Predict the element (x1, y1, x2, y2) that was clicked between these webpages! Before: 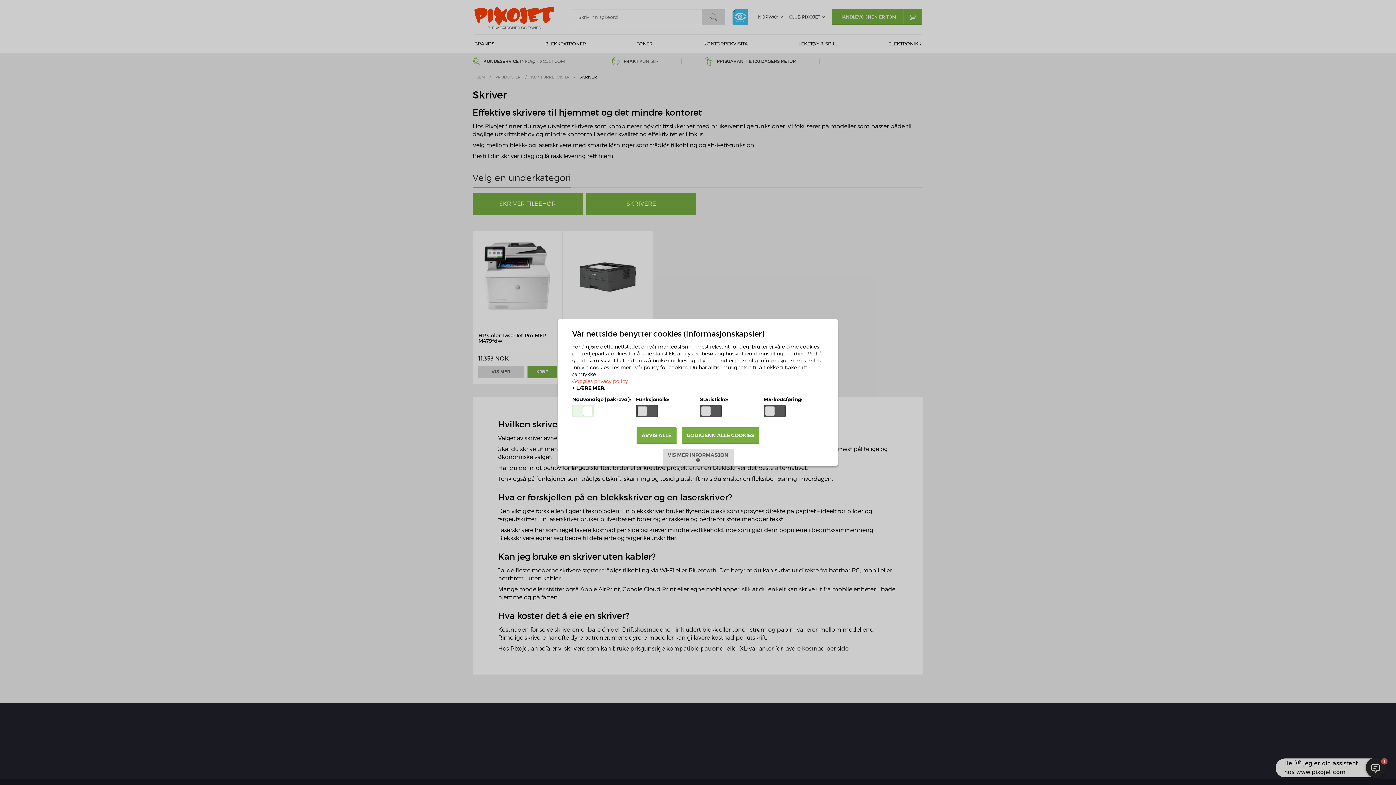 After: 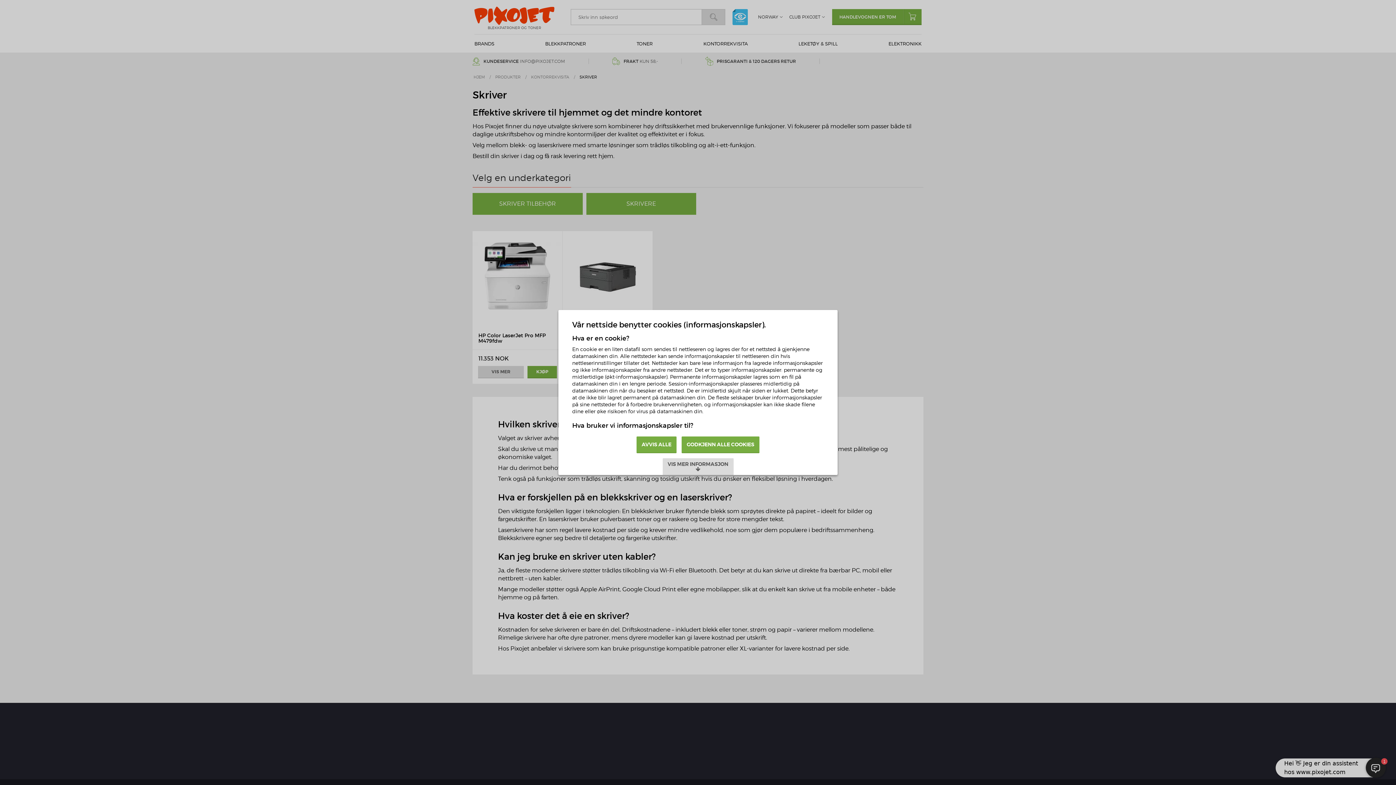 Action: bbox: (572, 385, 601, 391) label: LÆRE MER.